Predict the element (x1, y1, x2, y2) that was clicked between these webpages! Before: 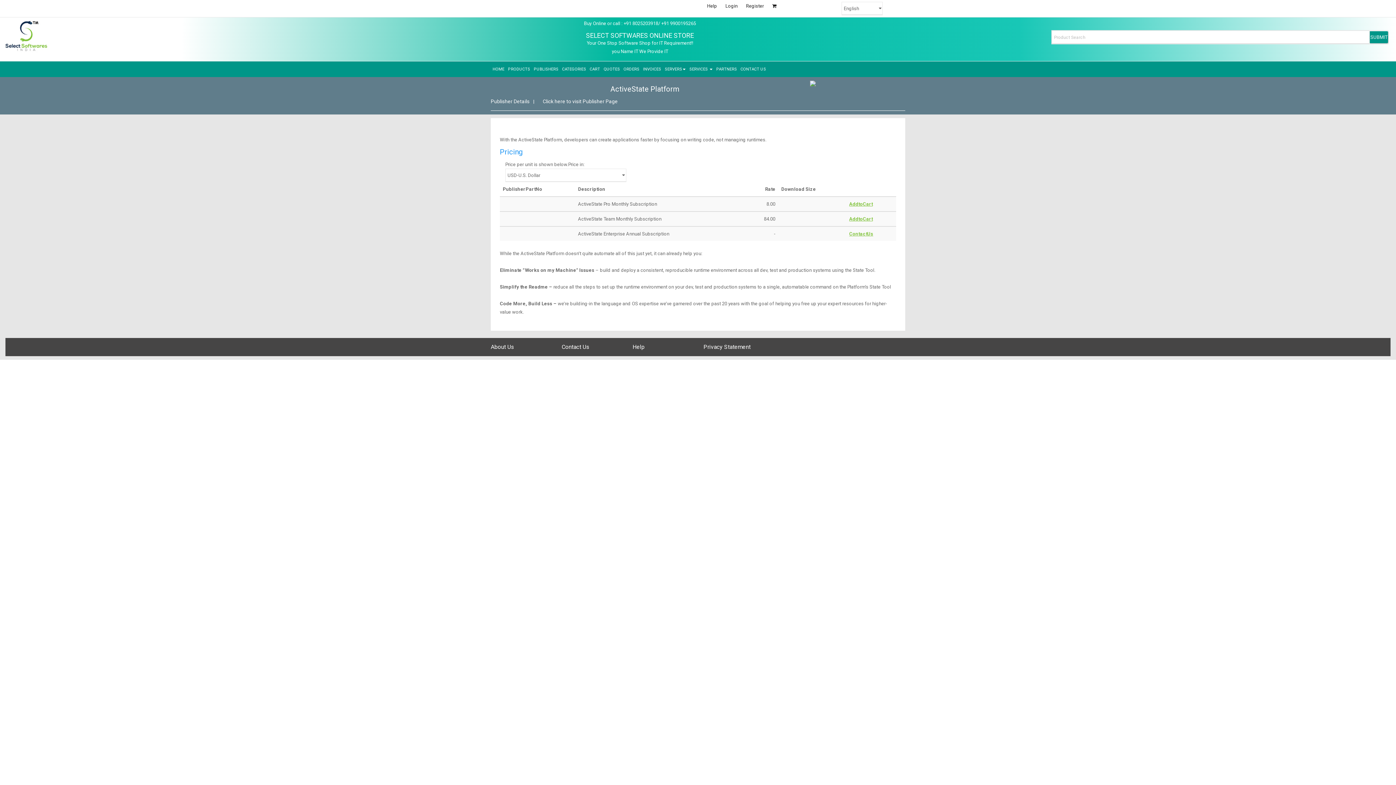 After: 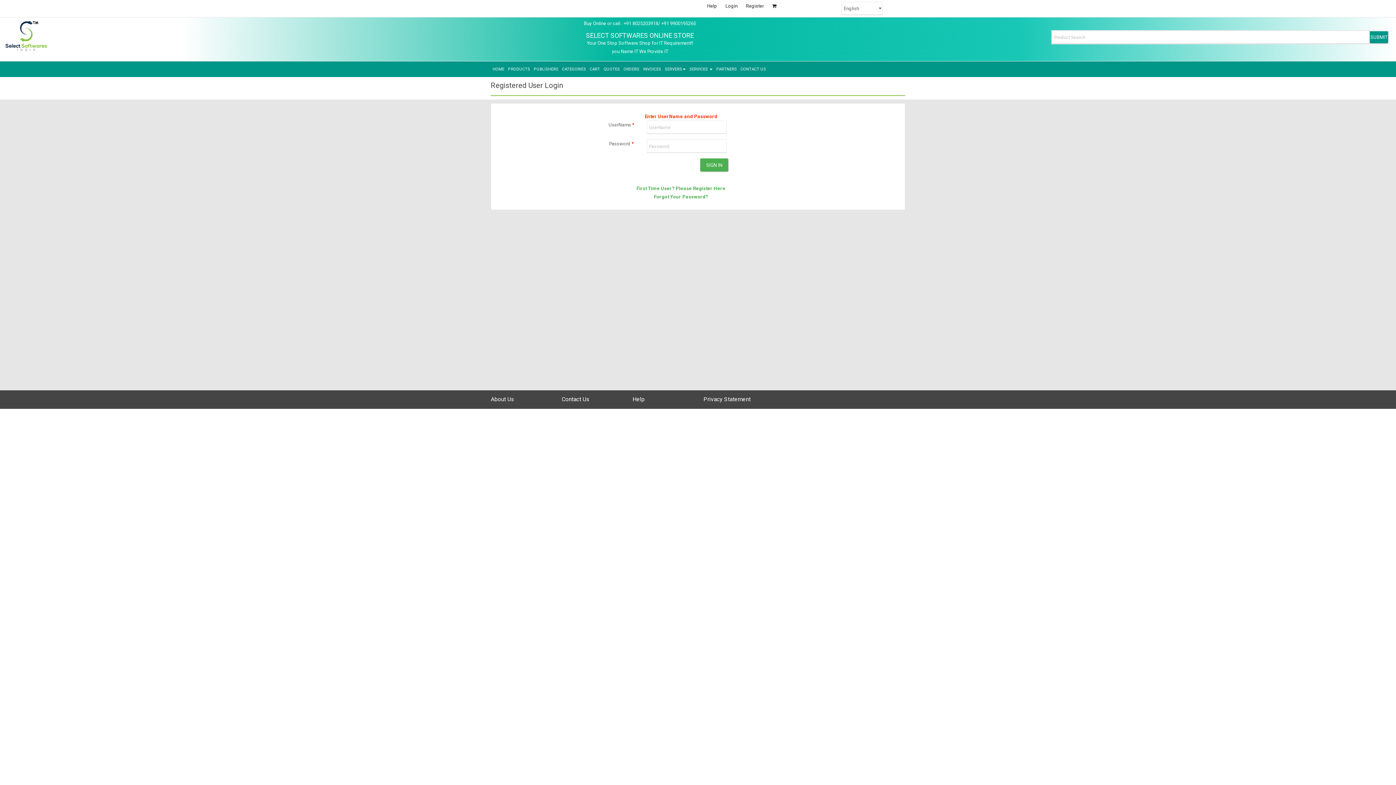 Action: label: ORDERS bbox: (621, 61, 641, 77)